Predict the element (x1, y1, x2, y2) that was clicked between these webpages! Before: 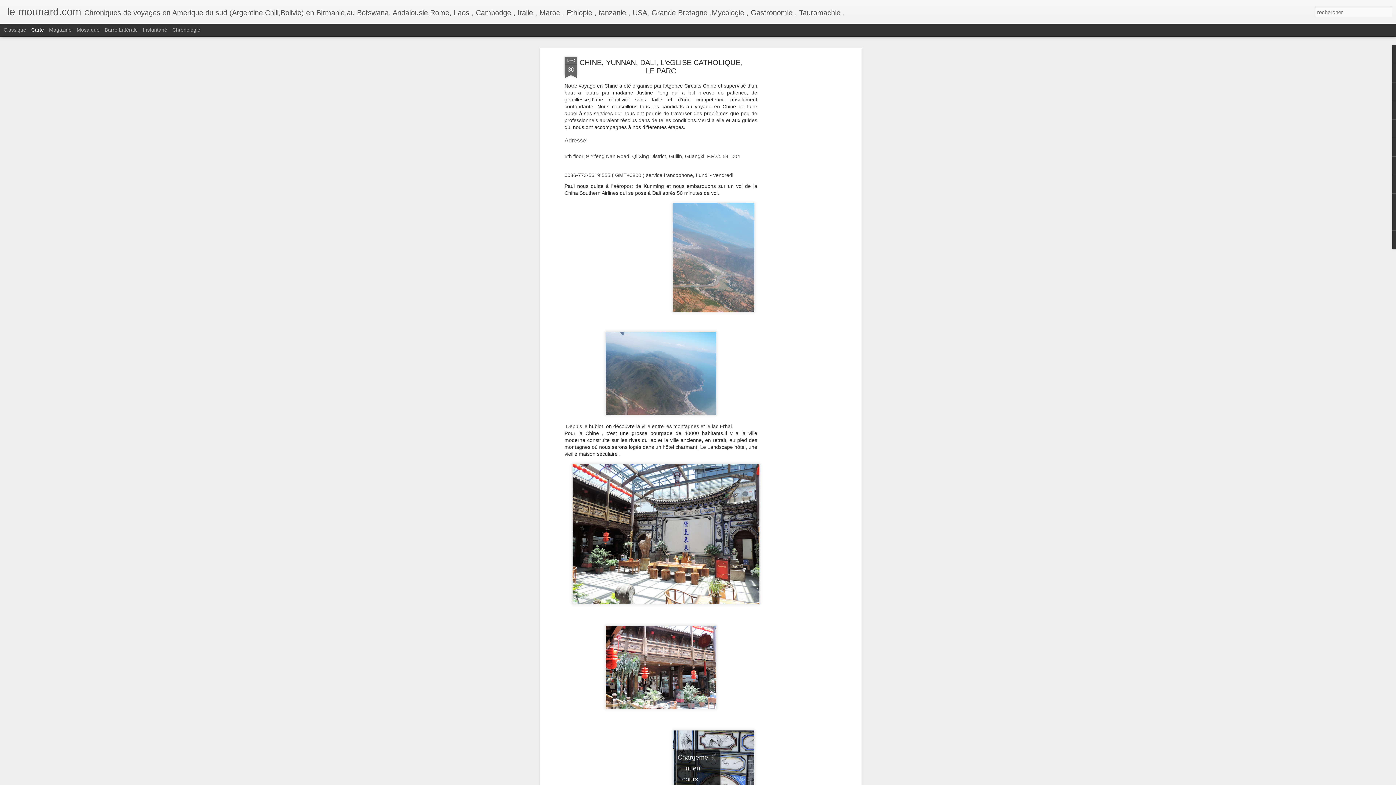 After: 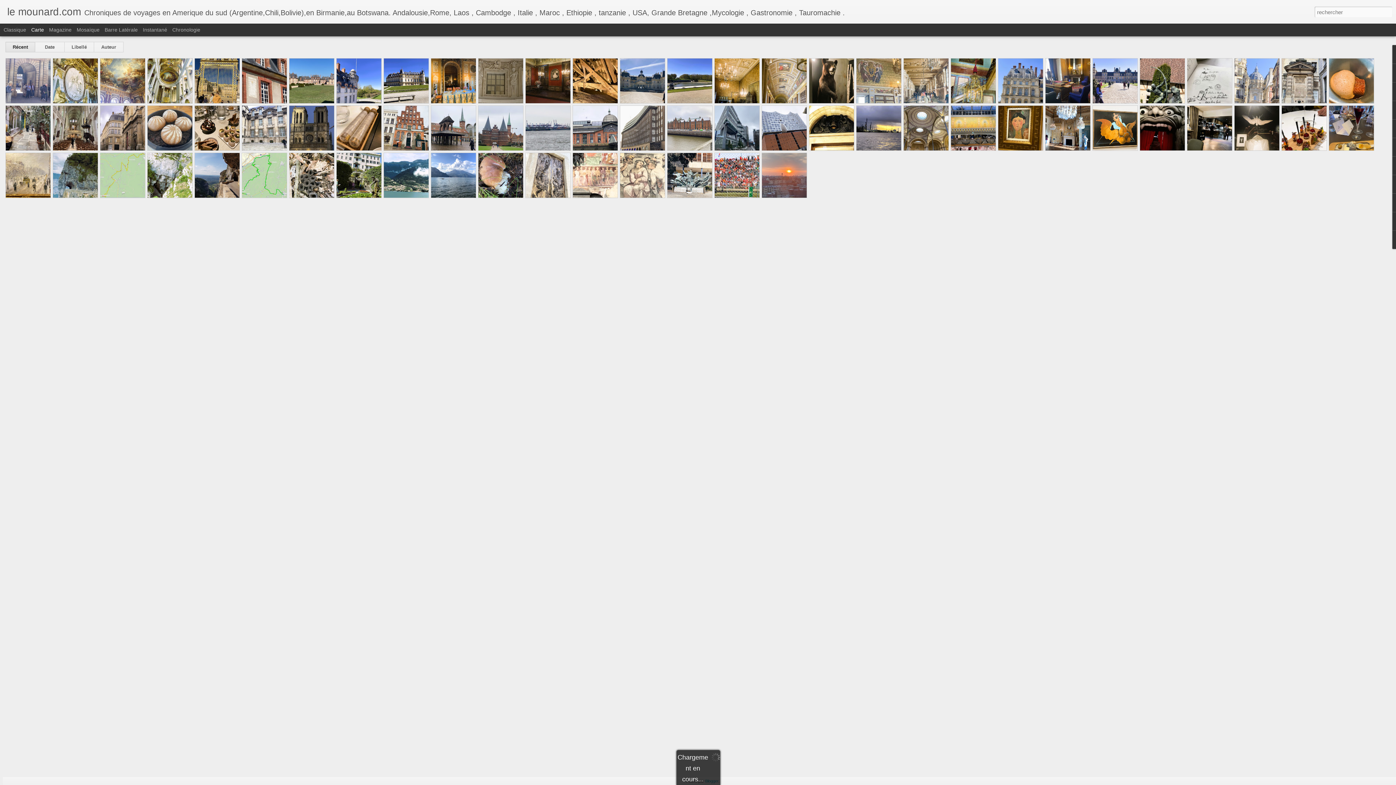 Action: label: le mounard.com bbox: (7, 10, 81, 16)